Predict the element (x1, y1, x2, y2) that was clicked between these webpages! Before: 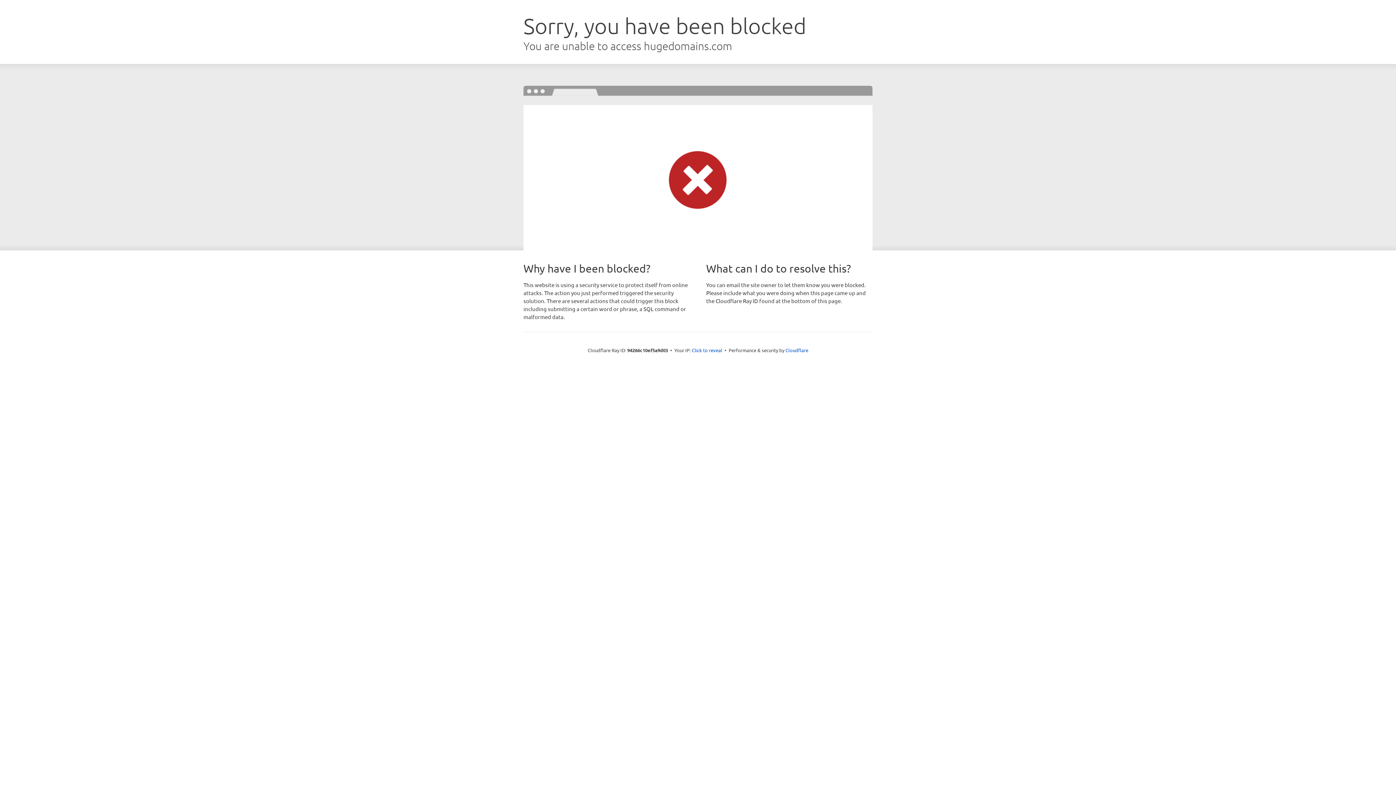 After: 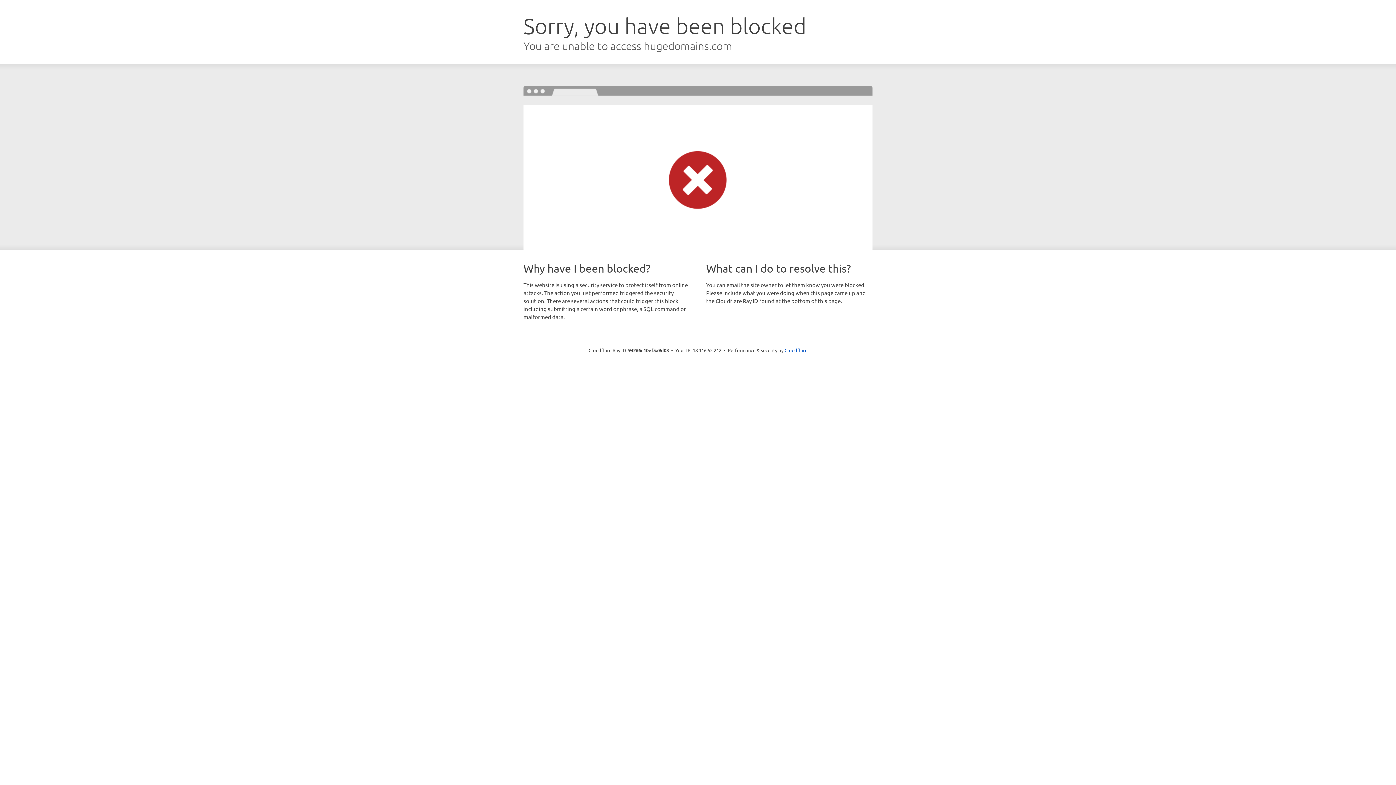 Action: bbox: (692, 346, 722, 353) label: Click to reveal